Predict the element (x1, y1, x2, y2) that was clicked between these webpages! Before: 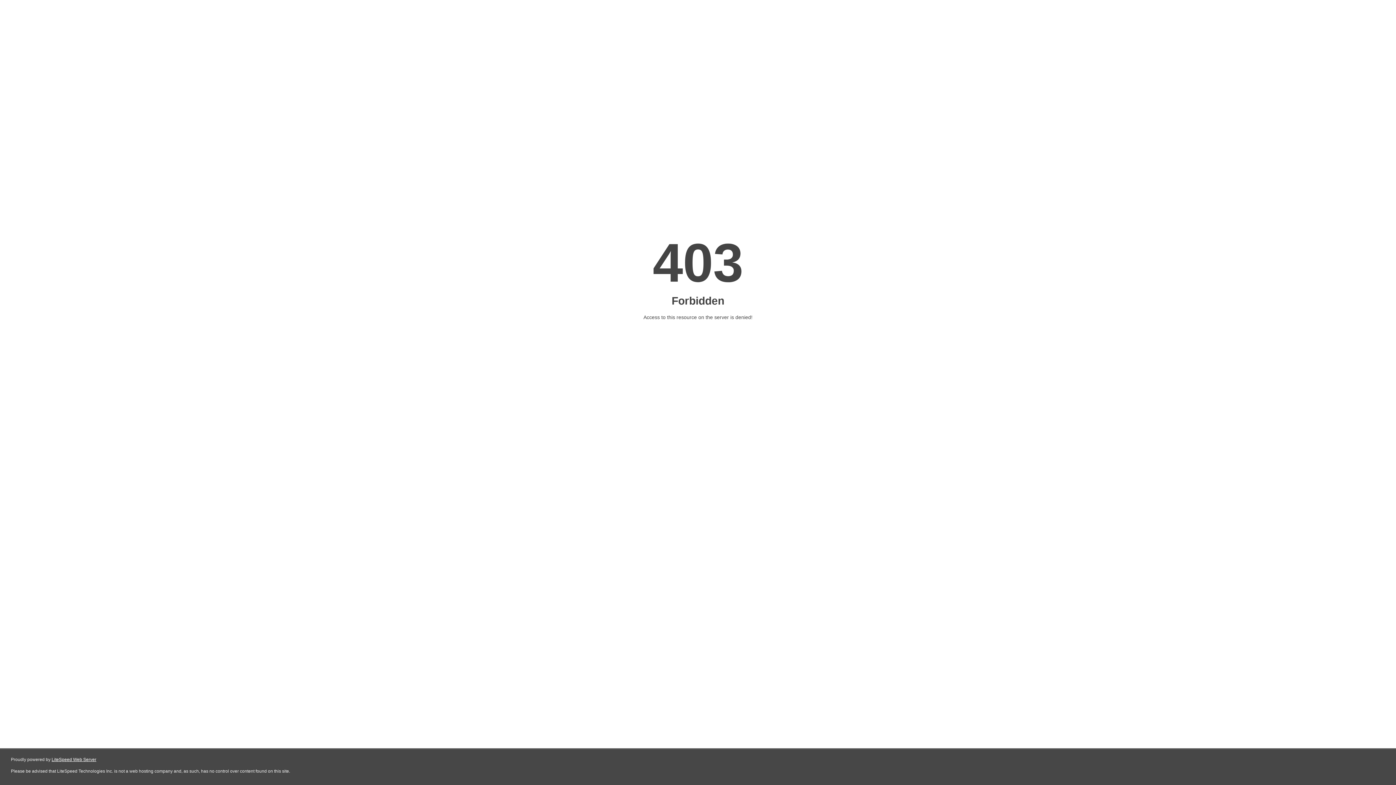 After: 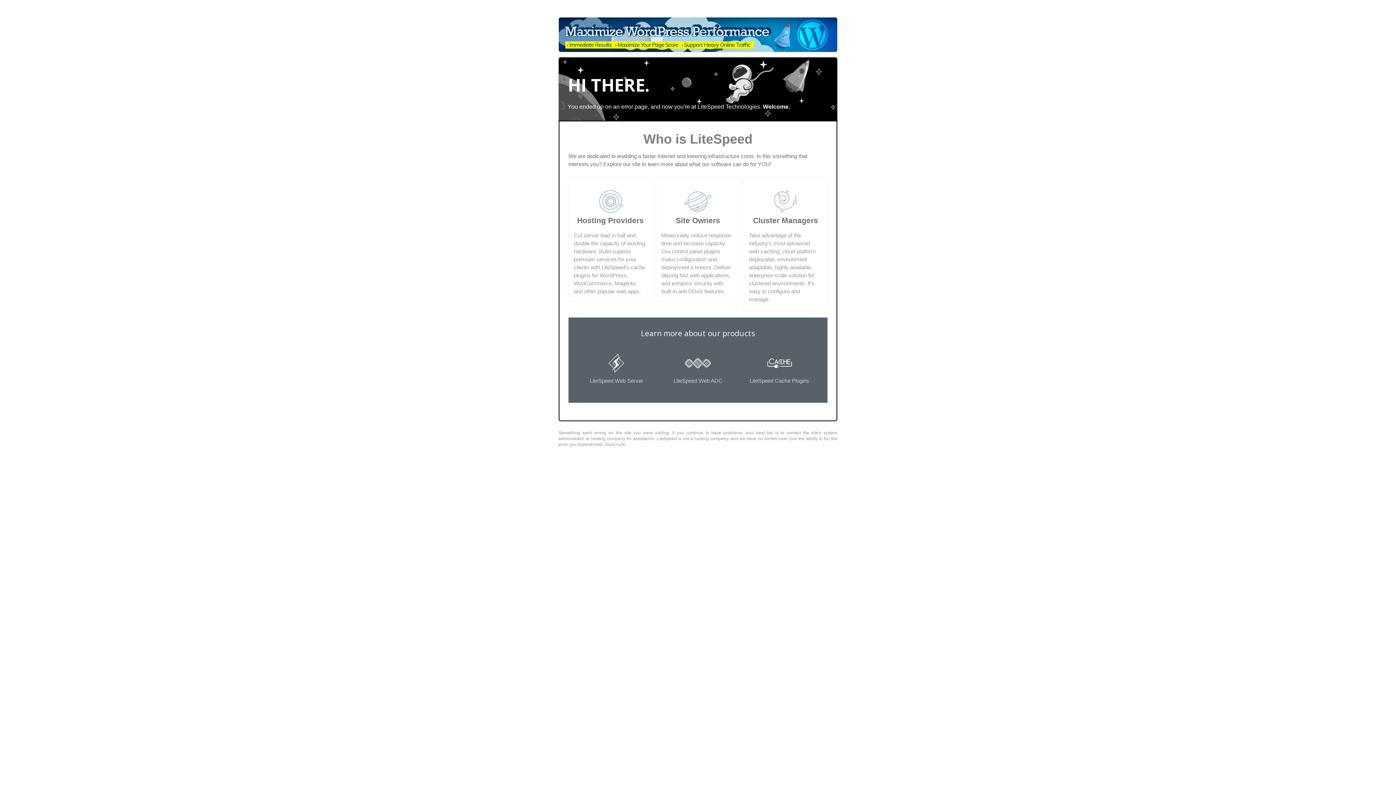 Action: bbox: (51, 757, 96, 762) label: LiteSpeed Web Server